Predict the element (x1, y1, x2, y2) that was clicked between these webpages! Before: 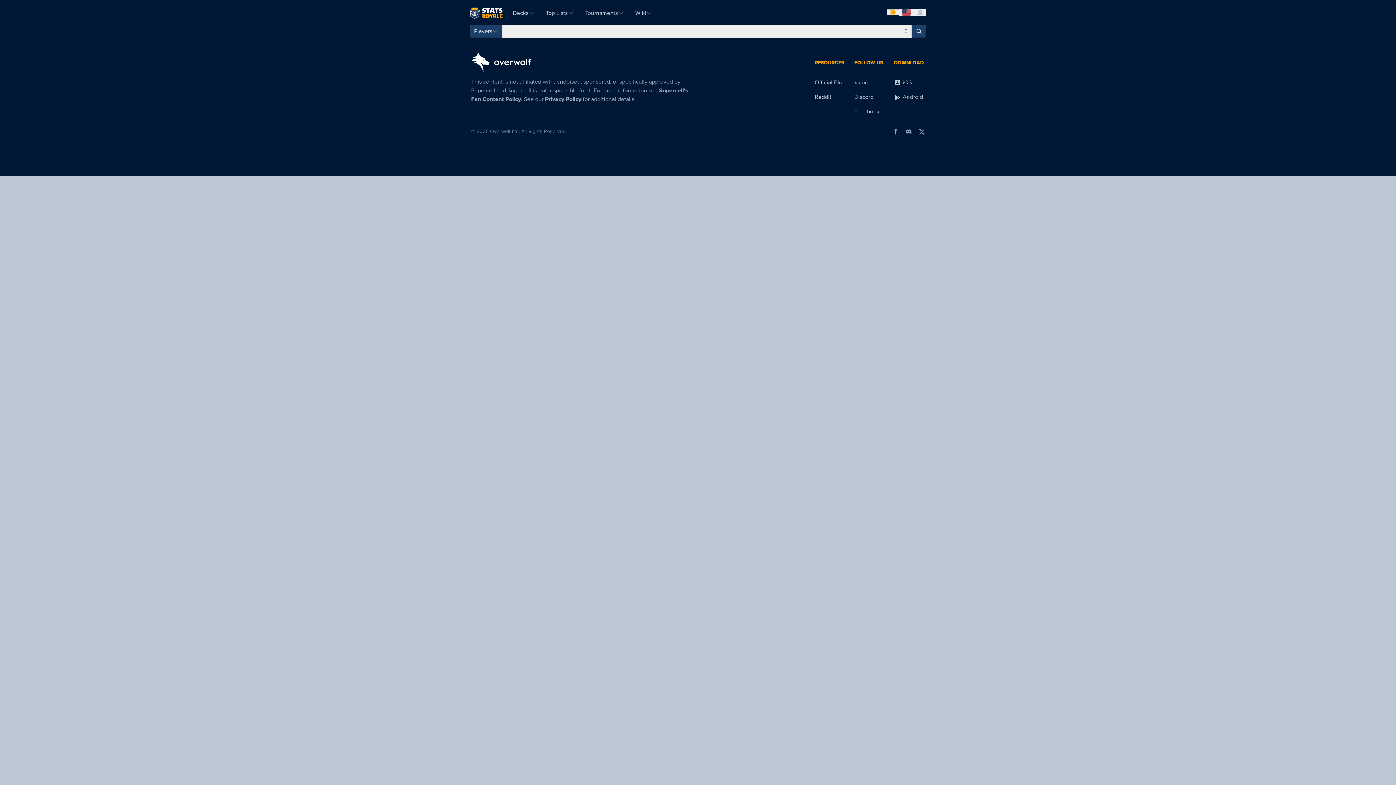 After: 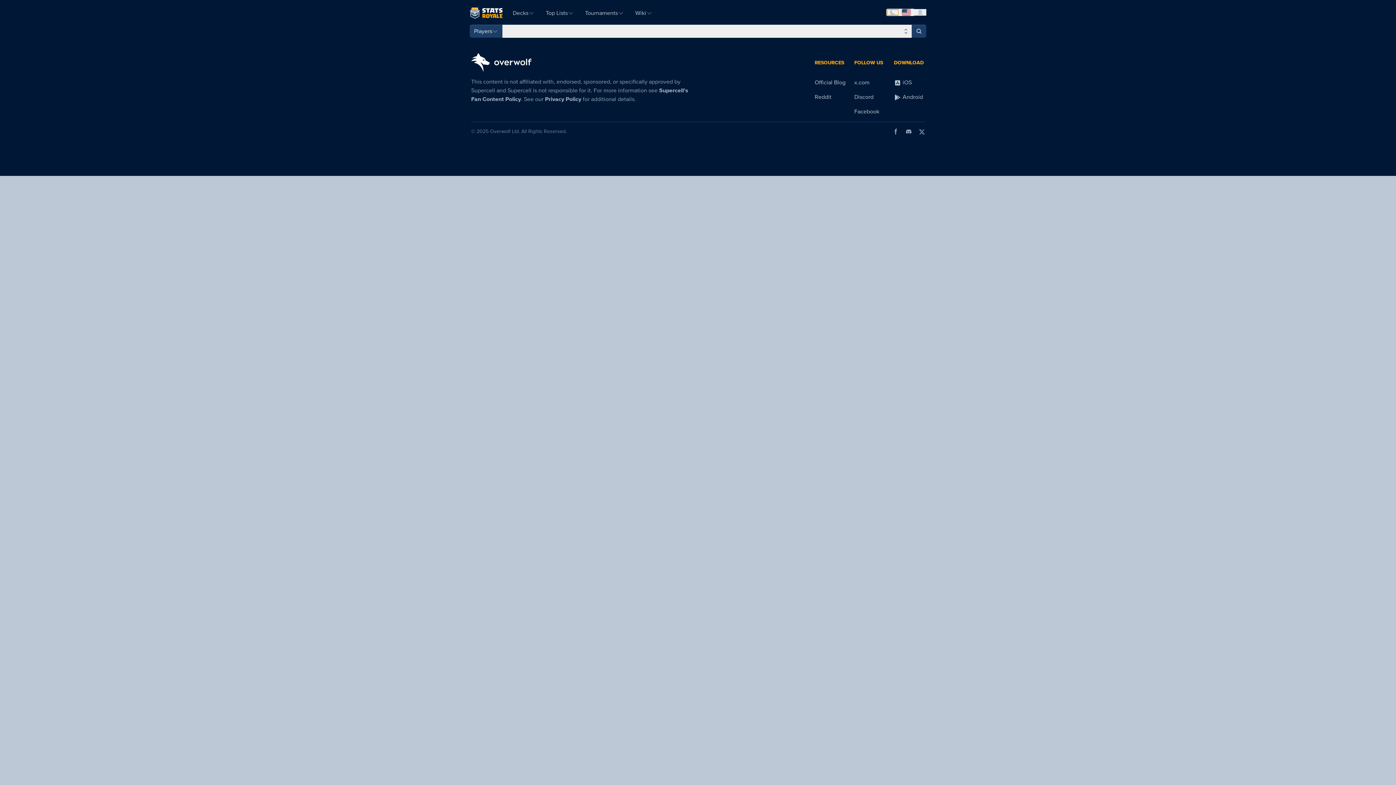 Action: bbox: (887, 9, 898, 15)